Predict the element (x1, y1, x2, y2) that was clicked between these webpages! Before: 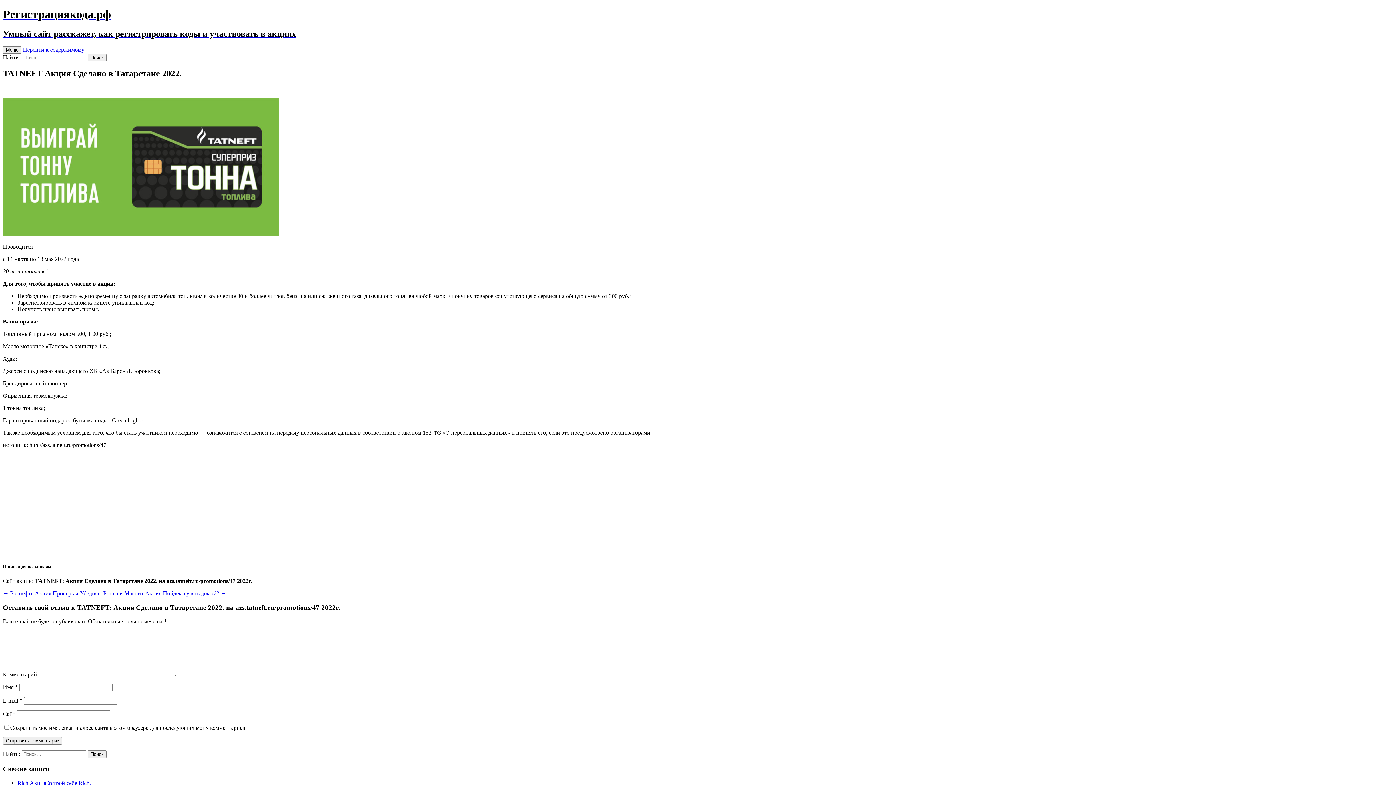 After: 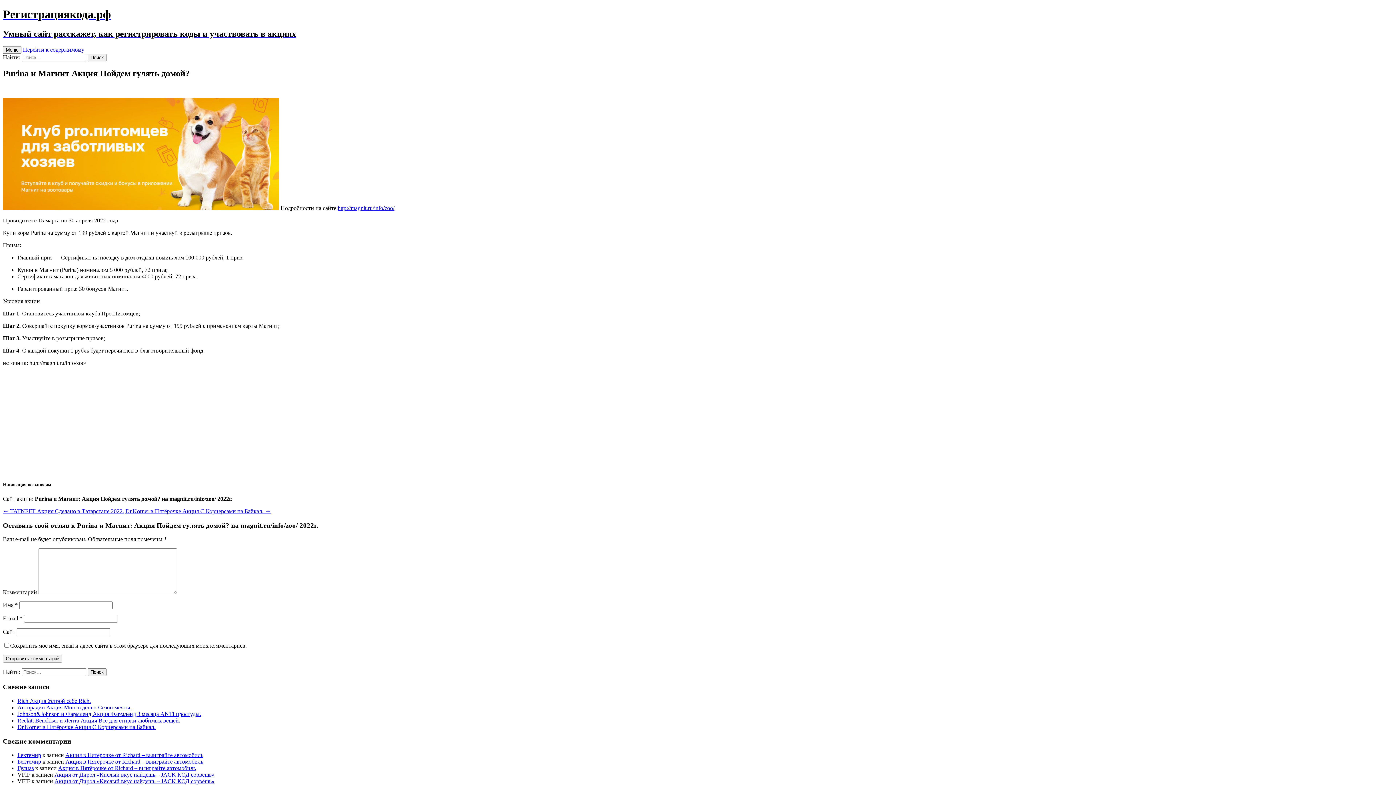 Action: bbox: (103, 590, 226, 596) label: Purina и Магнит Акция Пойдем гулять домой? →